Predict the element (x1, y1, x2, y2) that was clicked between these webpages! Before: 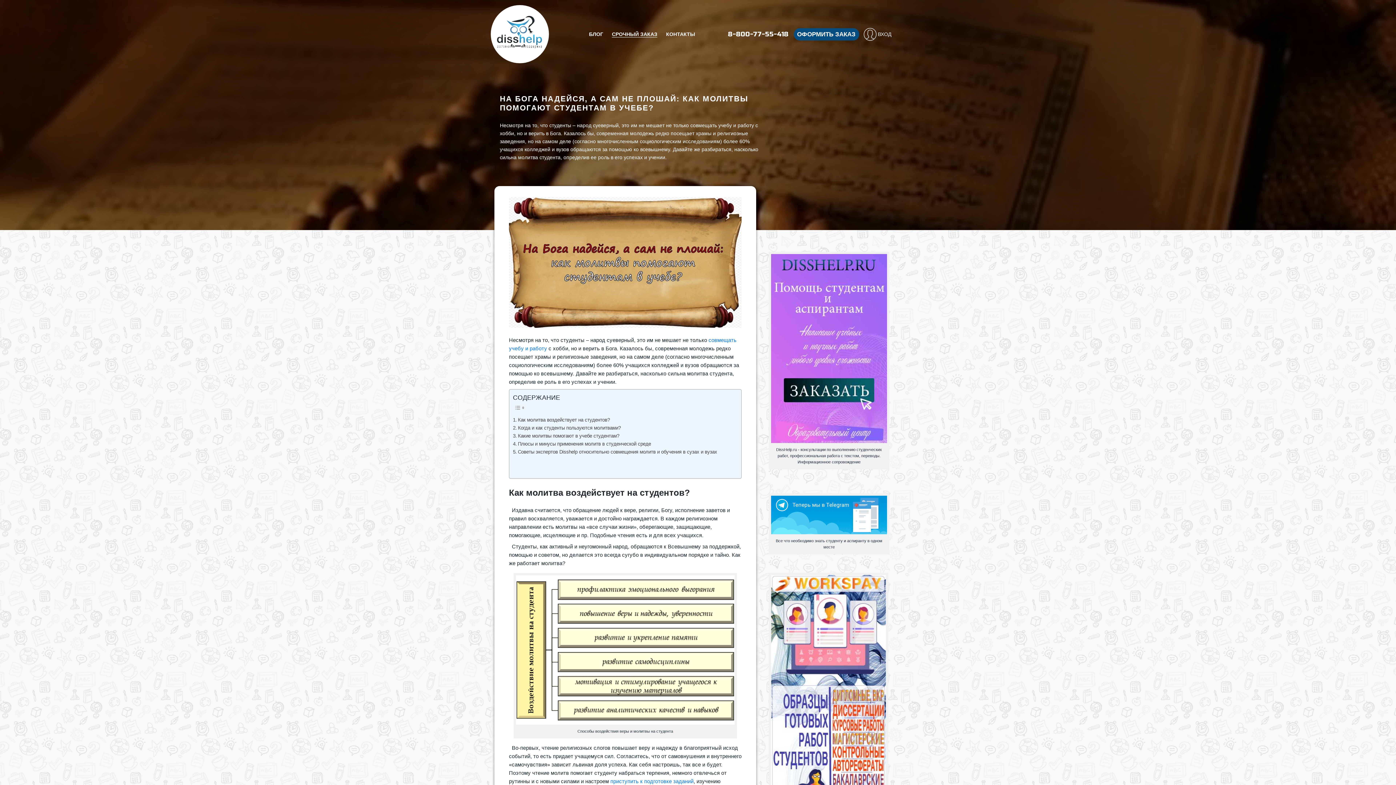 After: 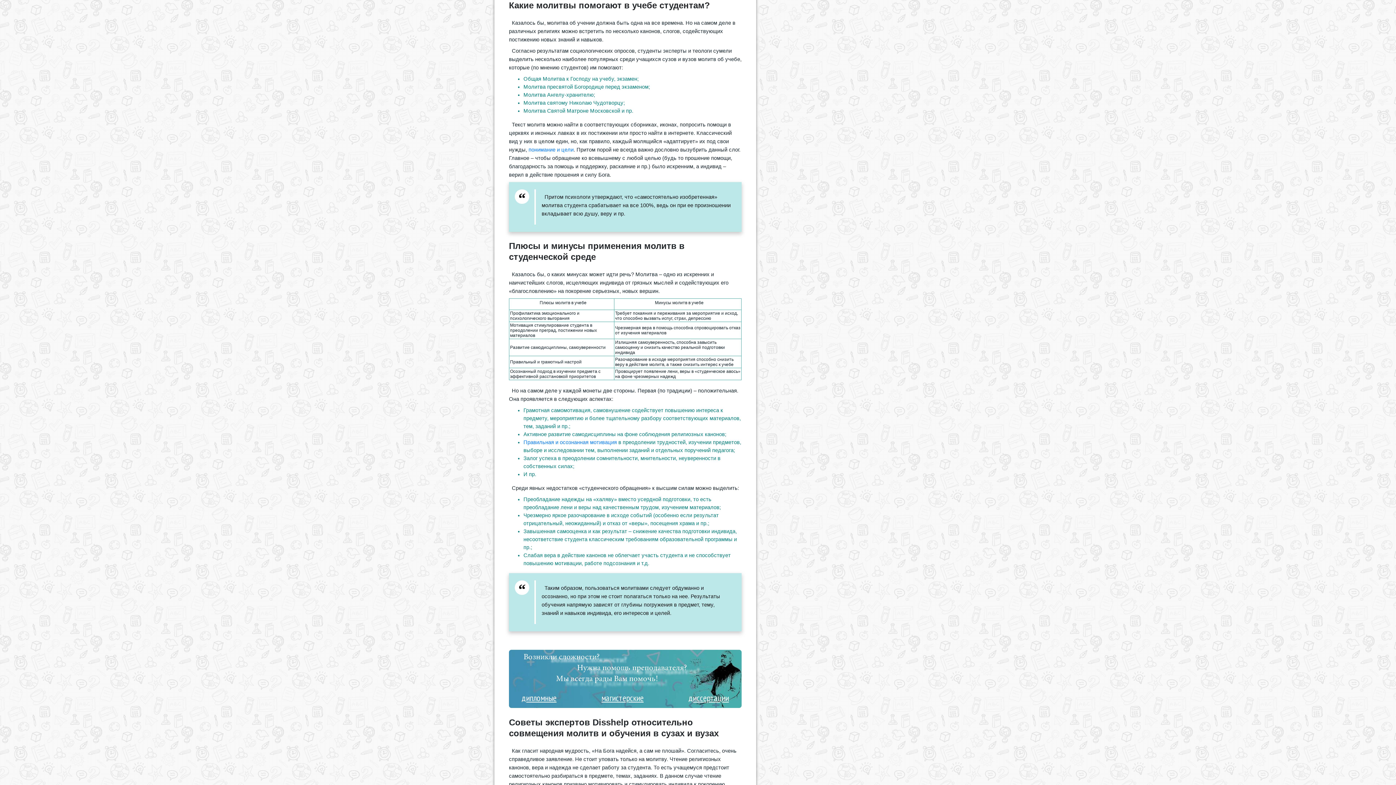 Action: bbox: (513, 432, 619, 440) label: Какие молитвы помогают в учебе студентам?